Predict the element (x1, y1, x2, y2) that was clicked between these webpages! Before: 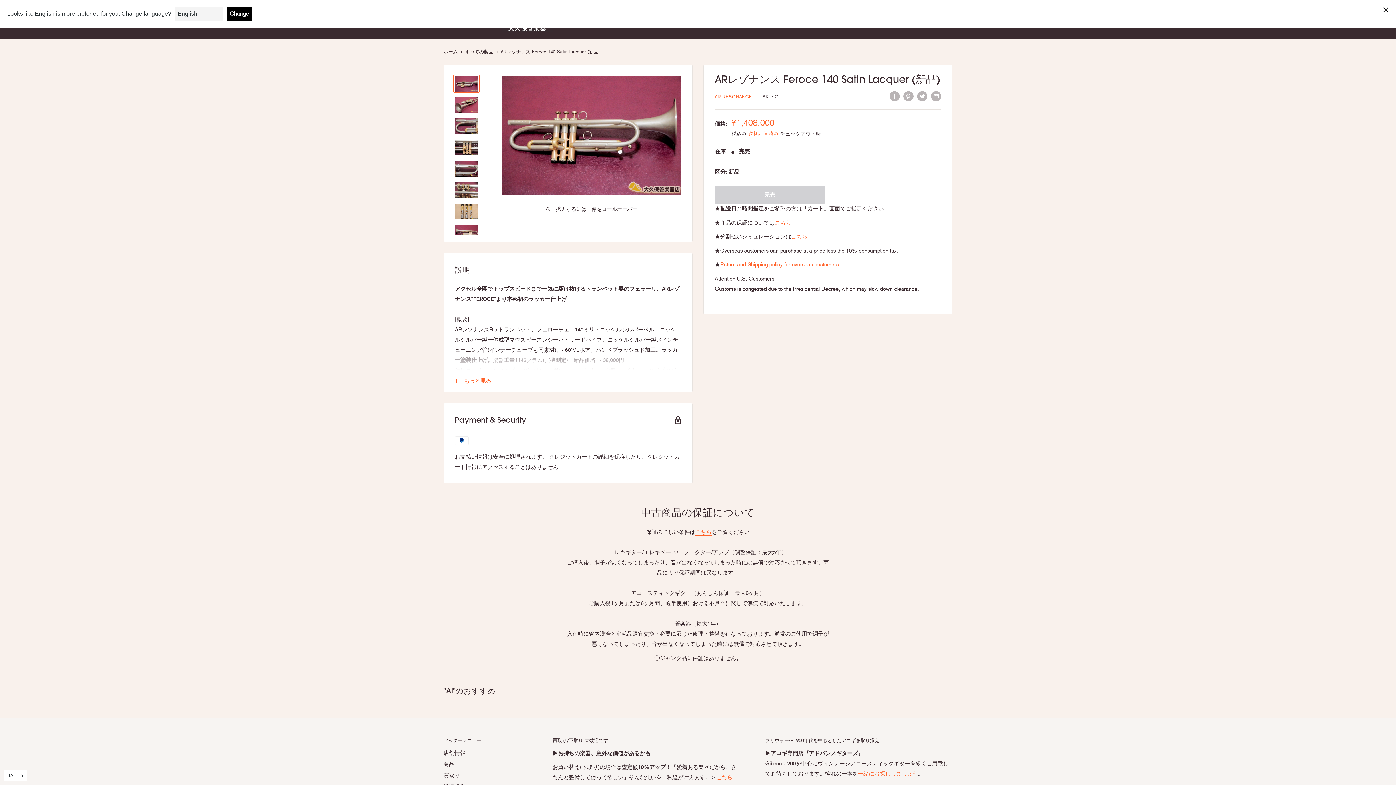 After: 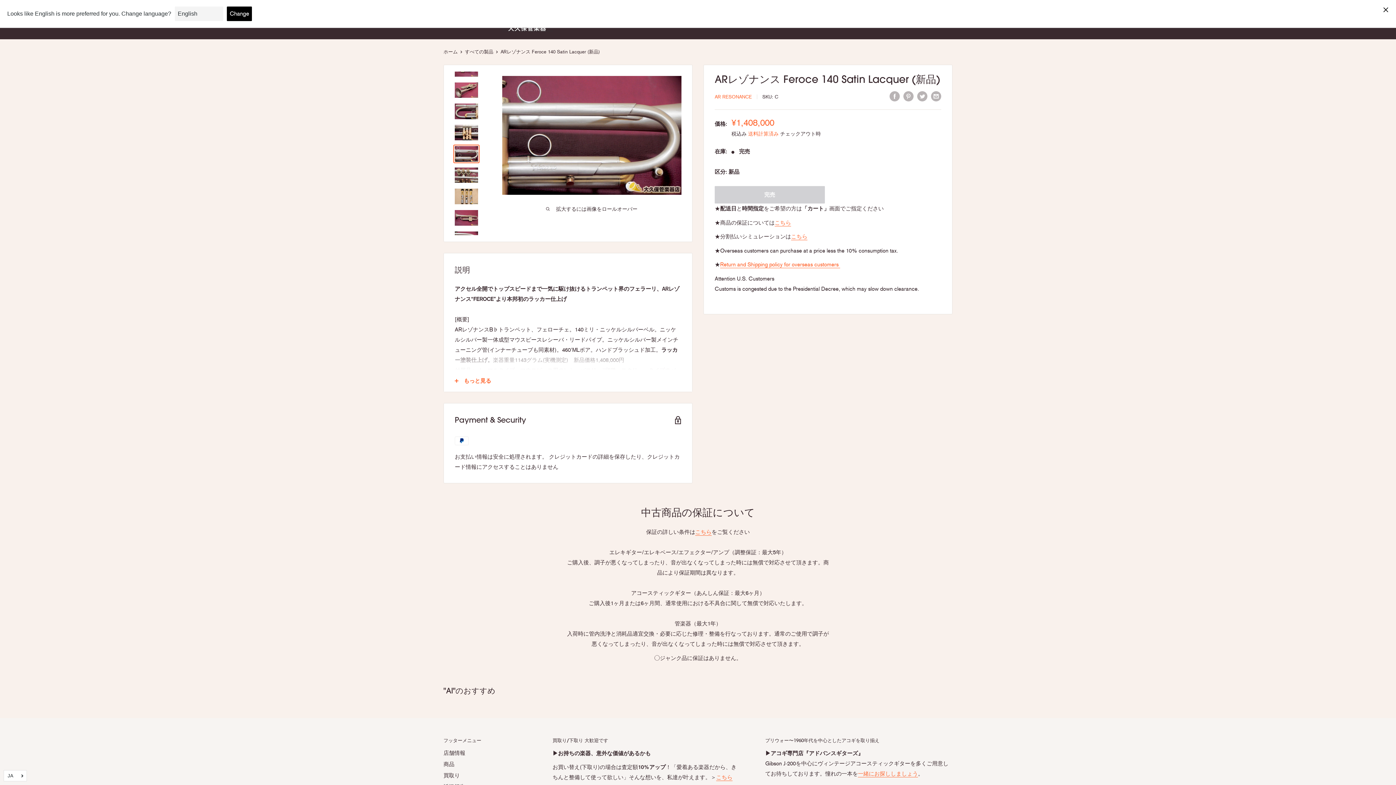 Action: bbox: (453, 159, 479, 178)